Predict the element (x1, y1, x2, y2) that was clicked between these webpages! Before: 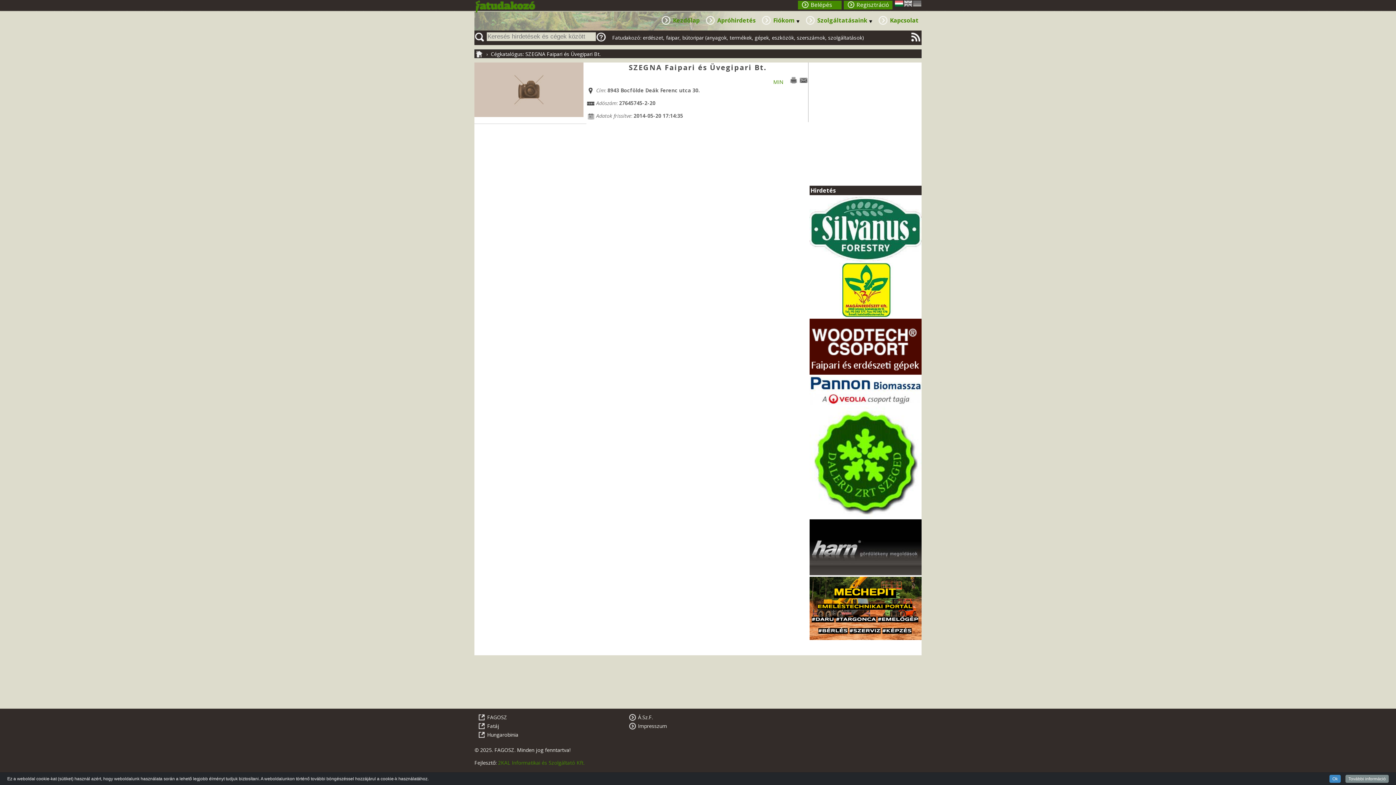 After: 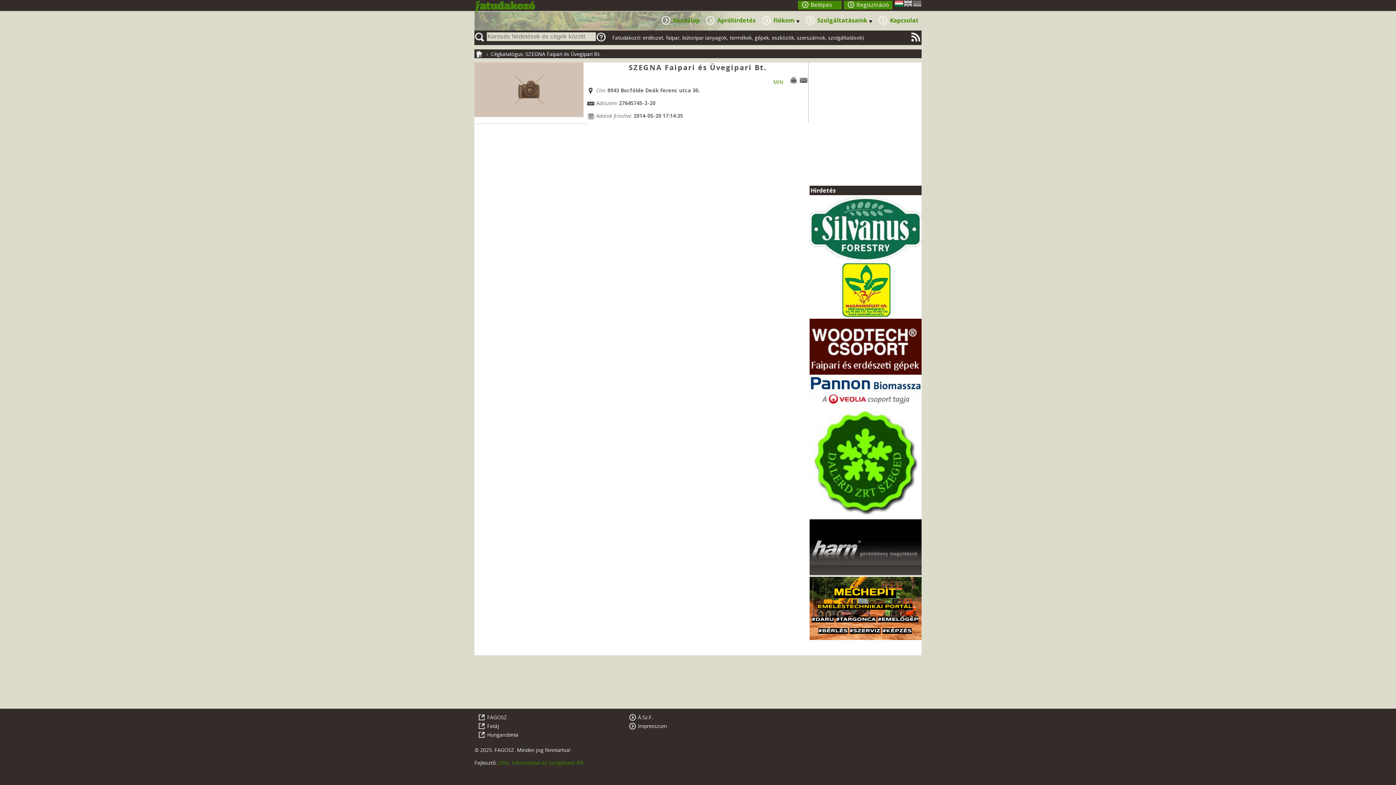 Action: label: Ok bbox: (1329, 775, 1341, 783)